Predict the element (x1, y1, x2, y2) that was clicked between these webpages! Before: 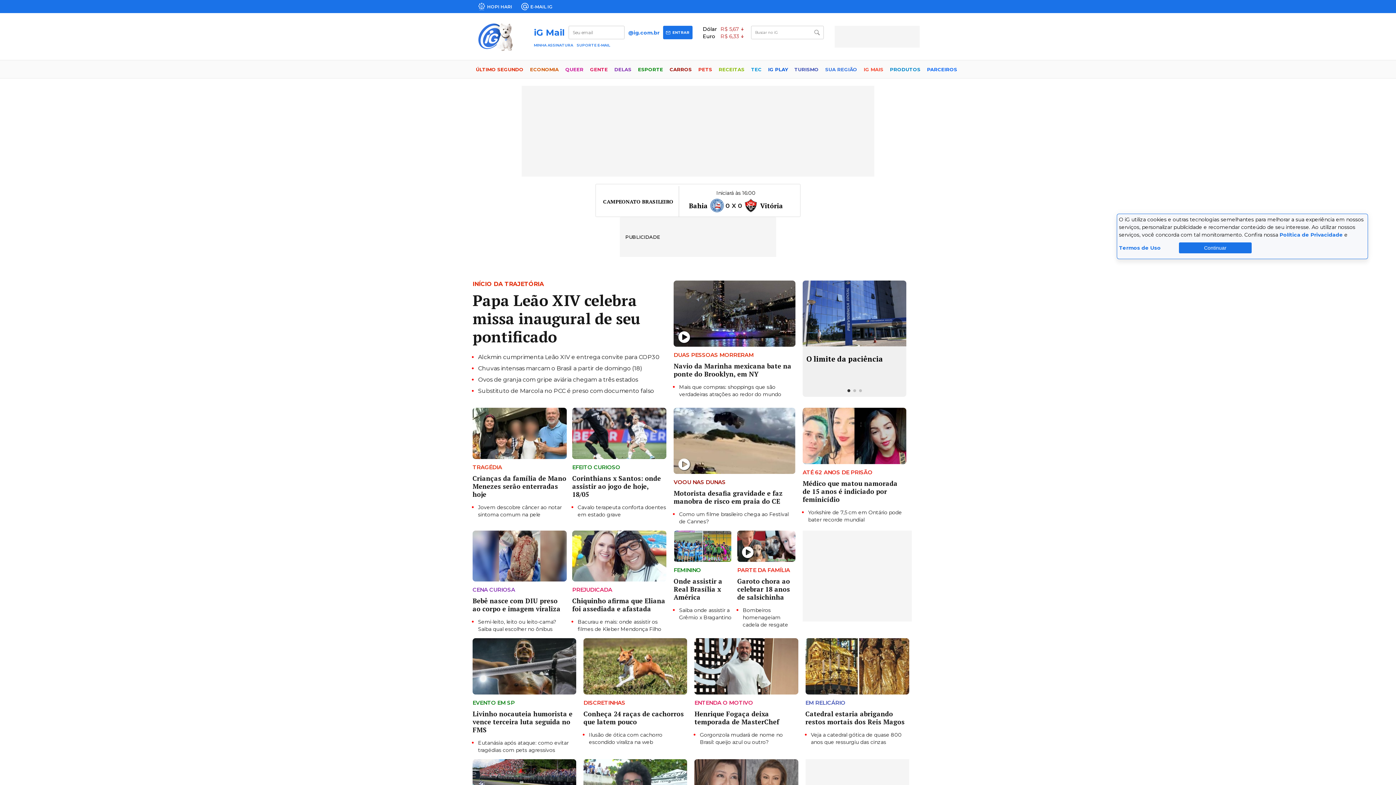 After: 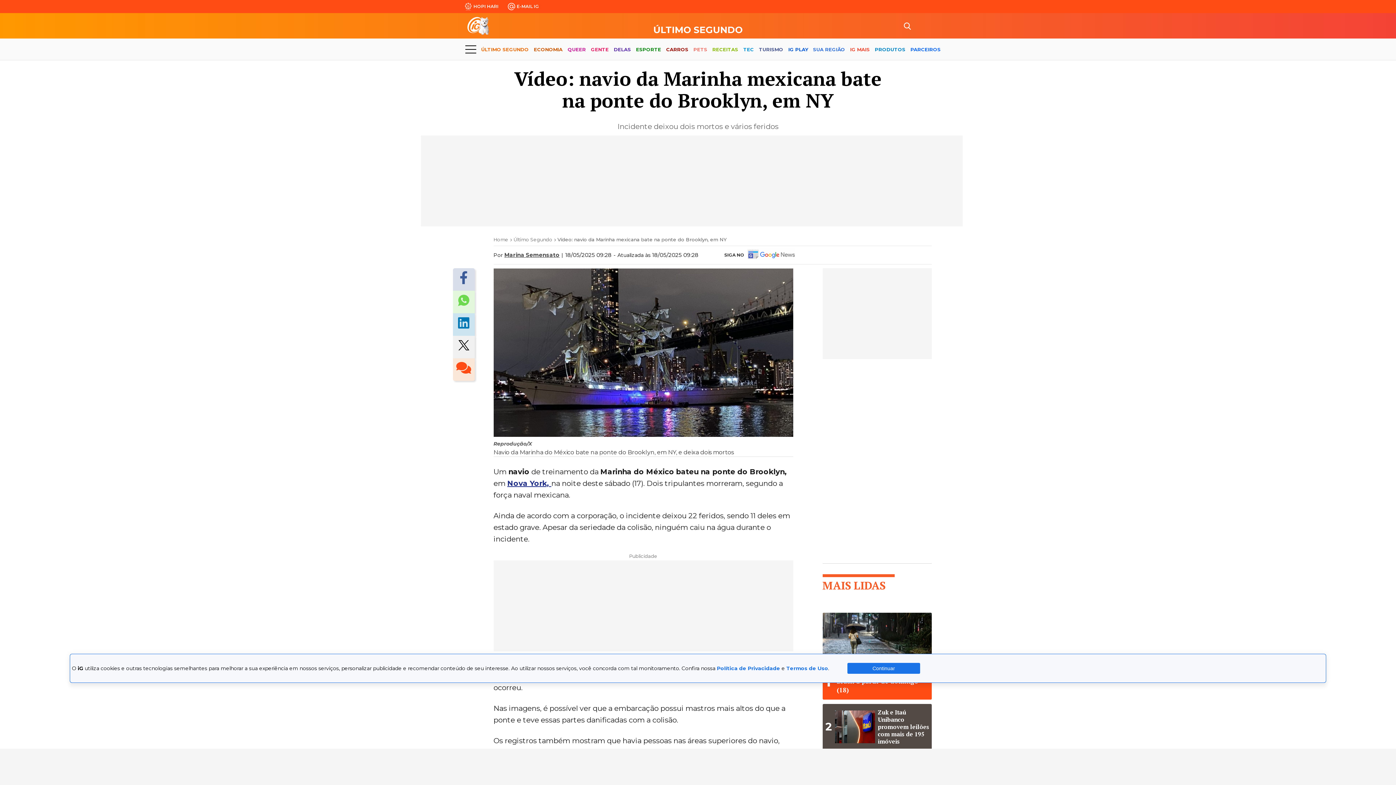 Action: bbox: (673, 361, 791, 378) label: Navio da Marinha mexicana bate na ponte do Brooklyn, em NY